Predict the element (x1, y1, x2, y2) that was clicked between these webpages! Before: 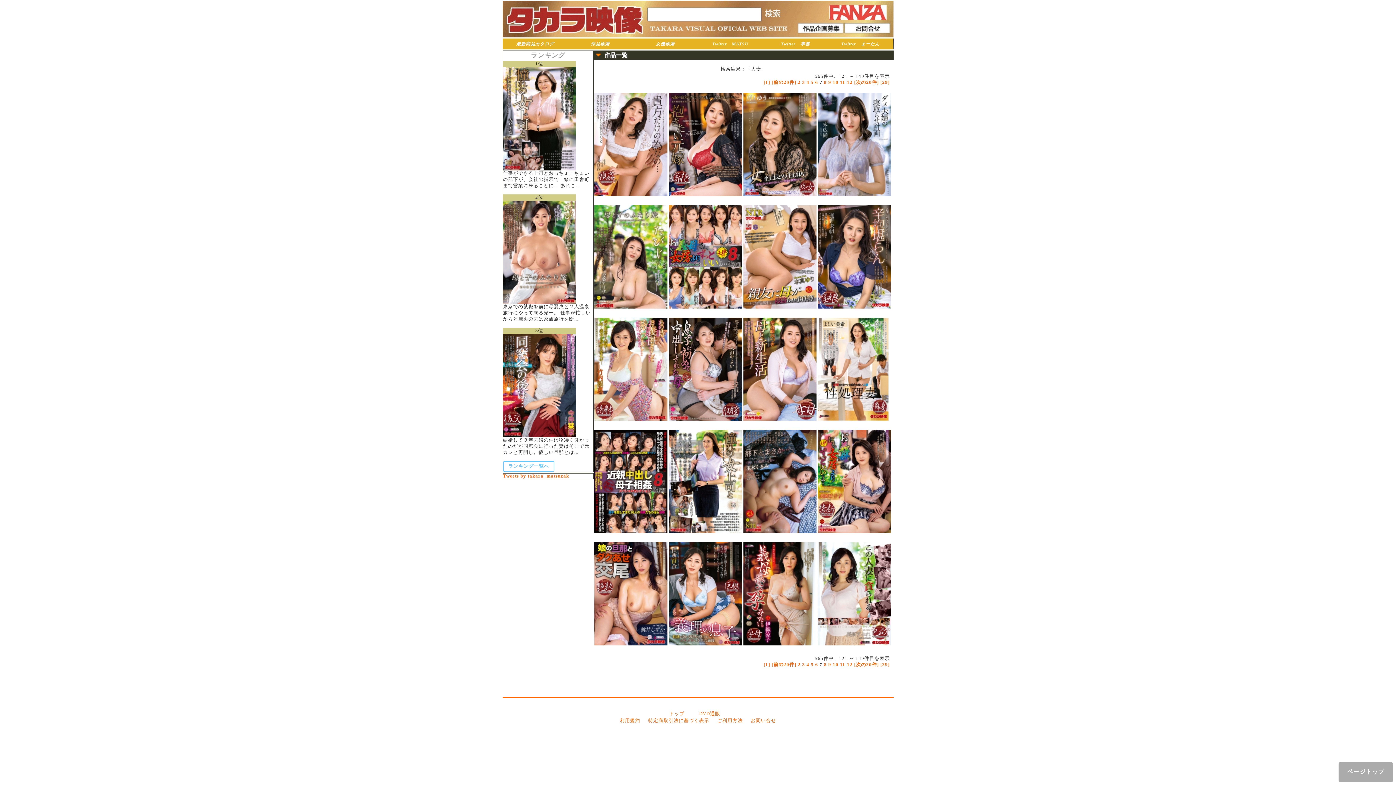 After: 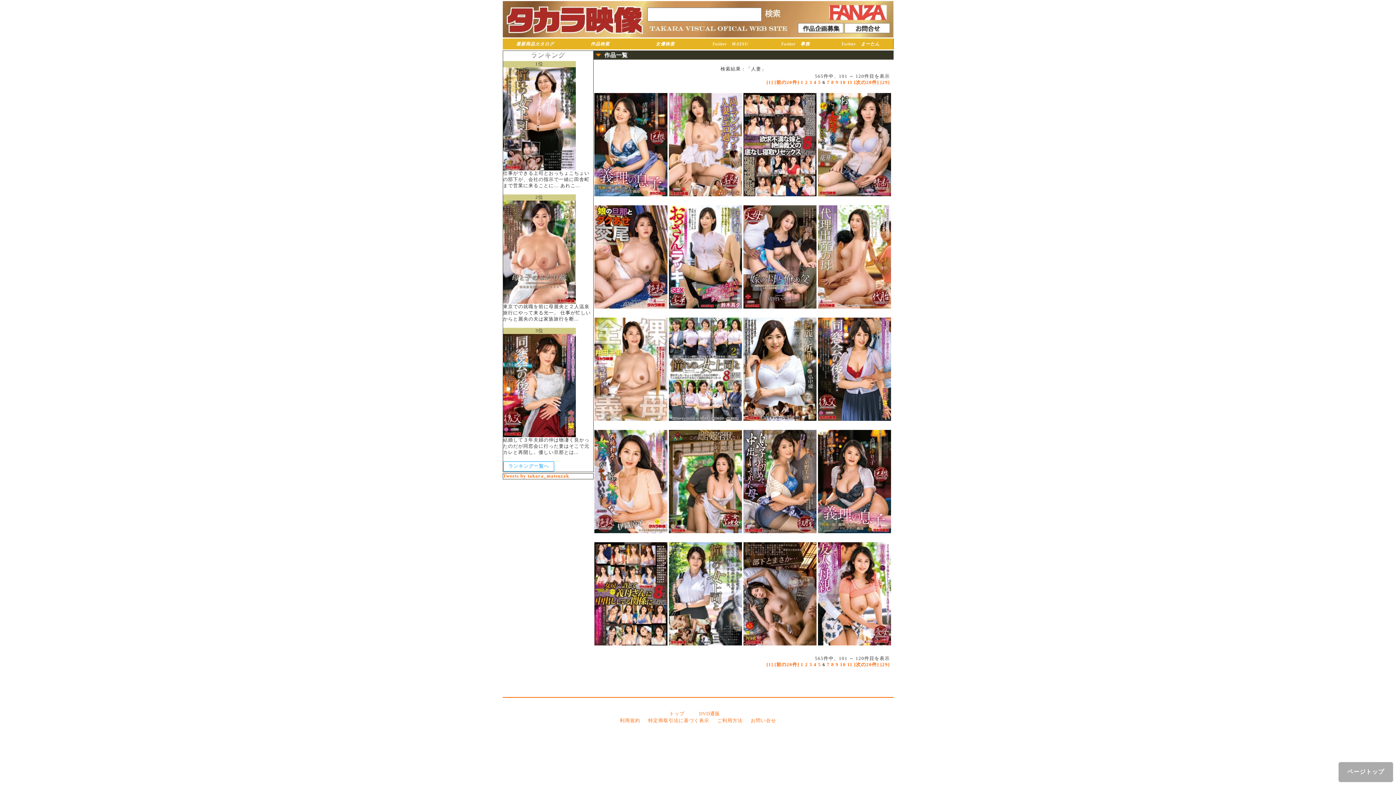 Action: bbox: (771, 80, 796, 85) label: [前の20件]